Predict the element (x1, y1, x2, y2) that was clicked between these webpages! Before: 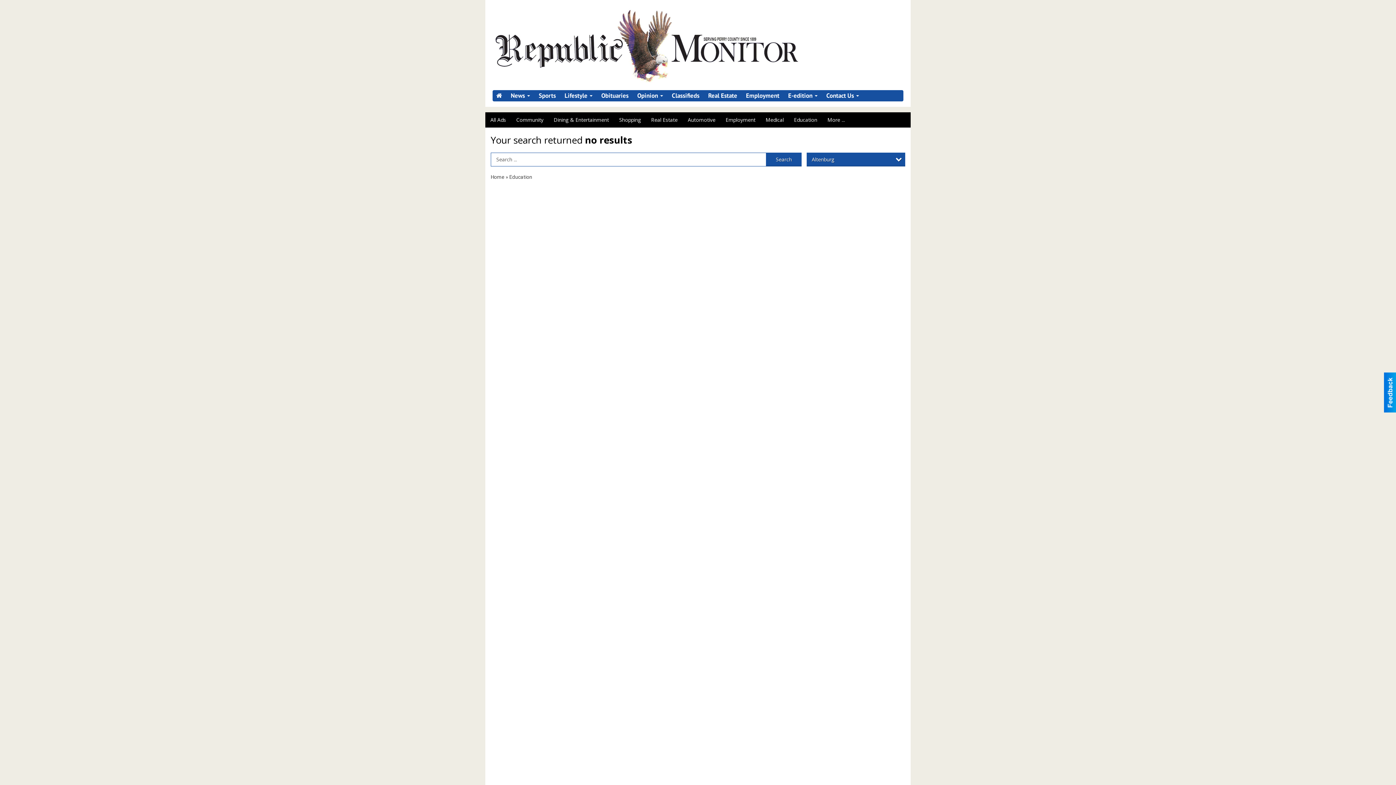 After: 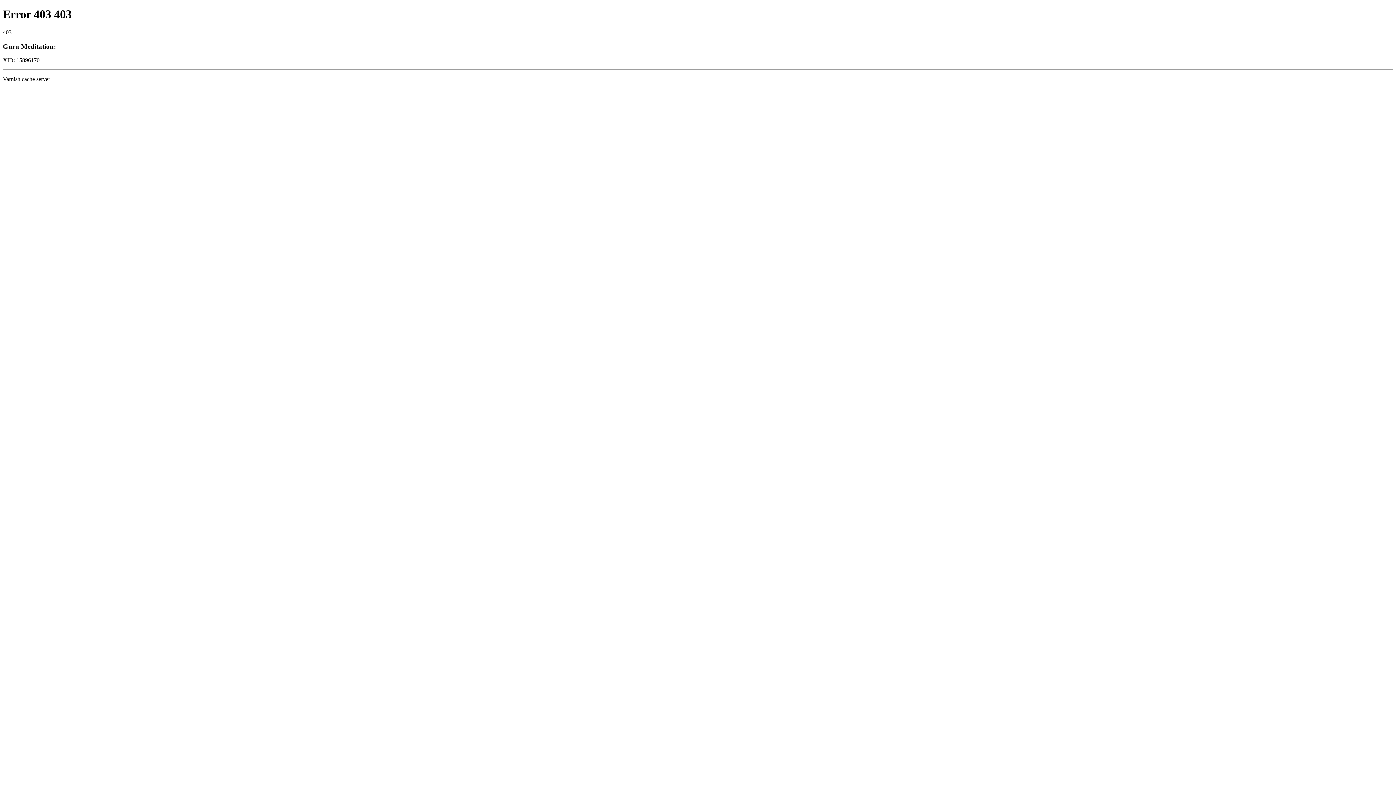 Action: bbox: (637, 91, 663, 99) label: Opinion 